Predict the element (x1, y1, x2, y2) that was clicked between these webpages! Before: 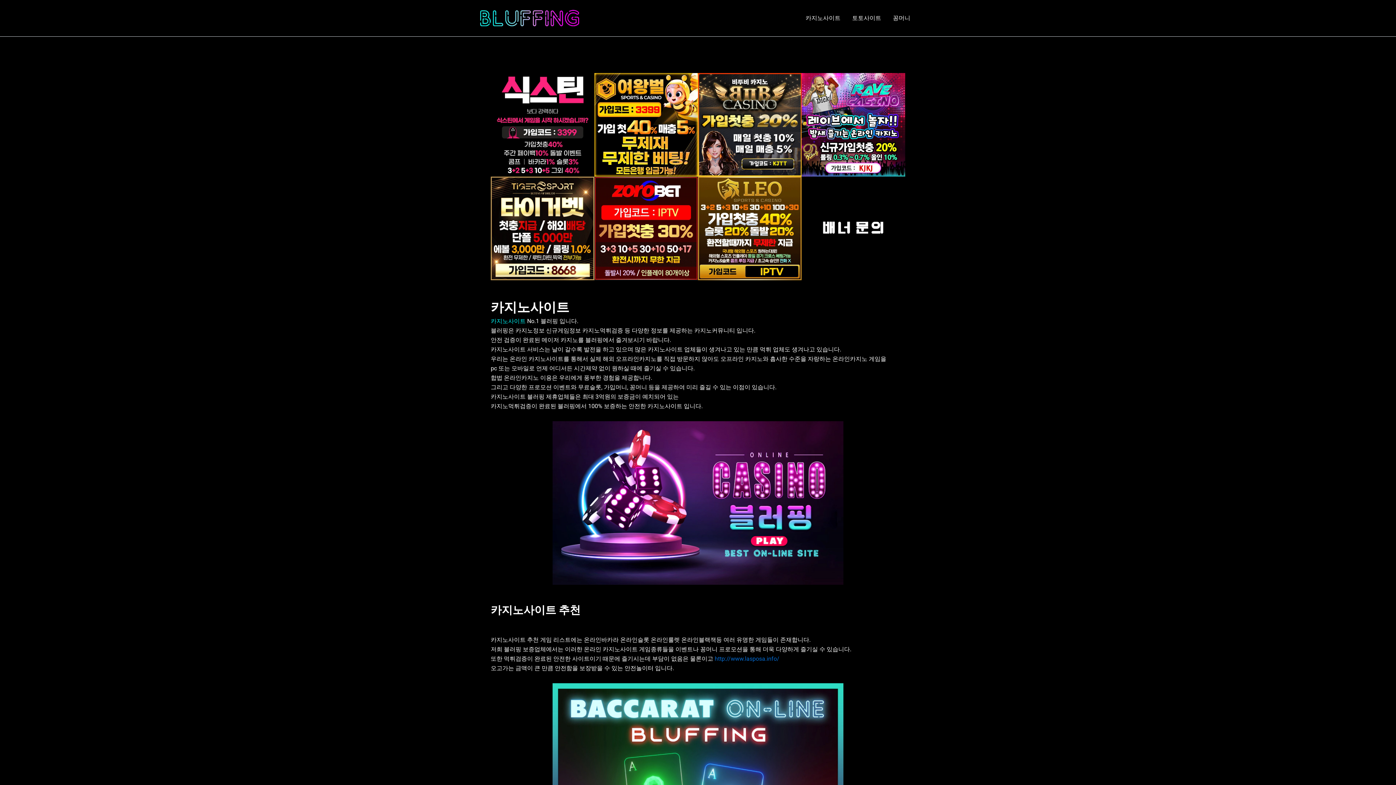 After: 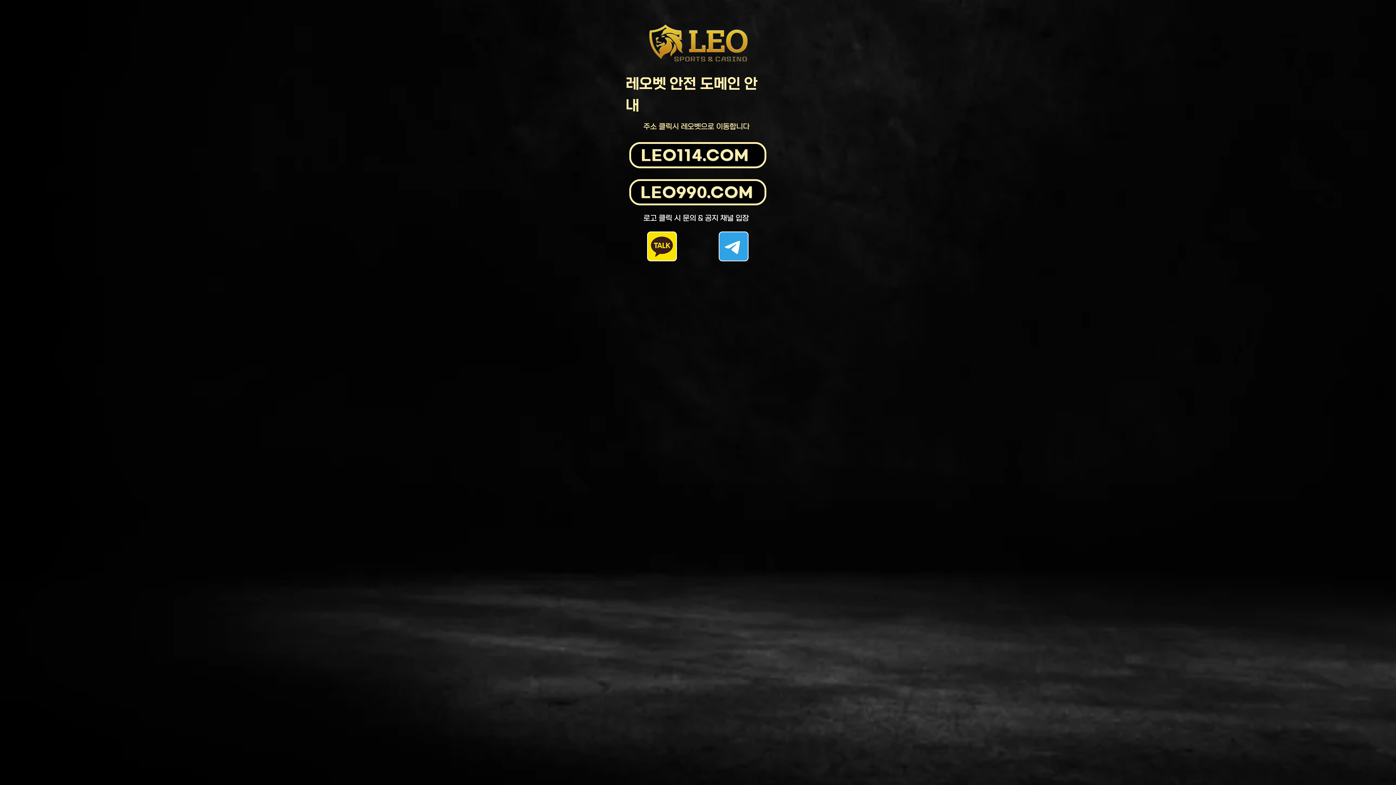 Action: bbox: (698, 176, 801, 280)